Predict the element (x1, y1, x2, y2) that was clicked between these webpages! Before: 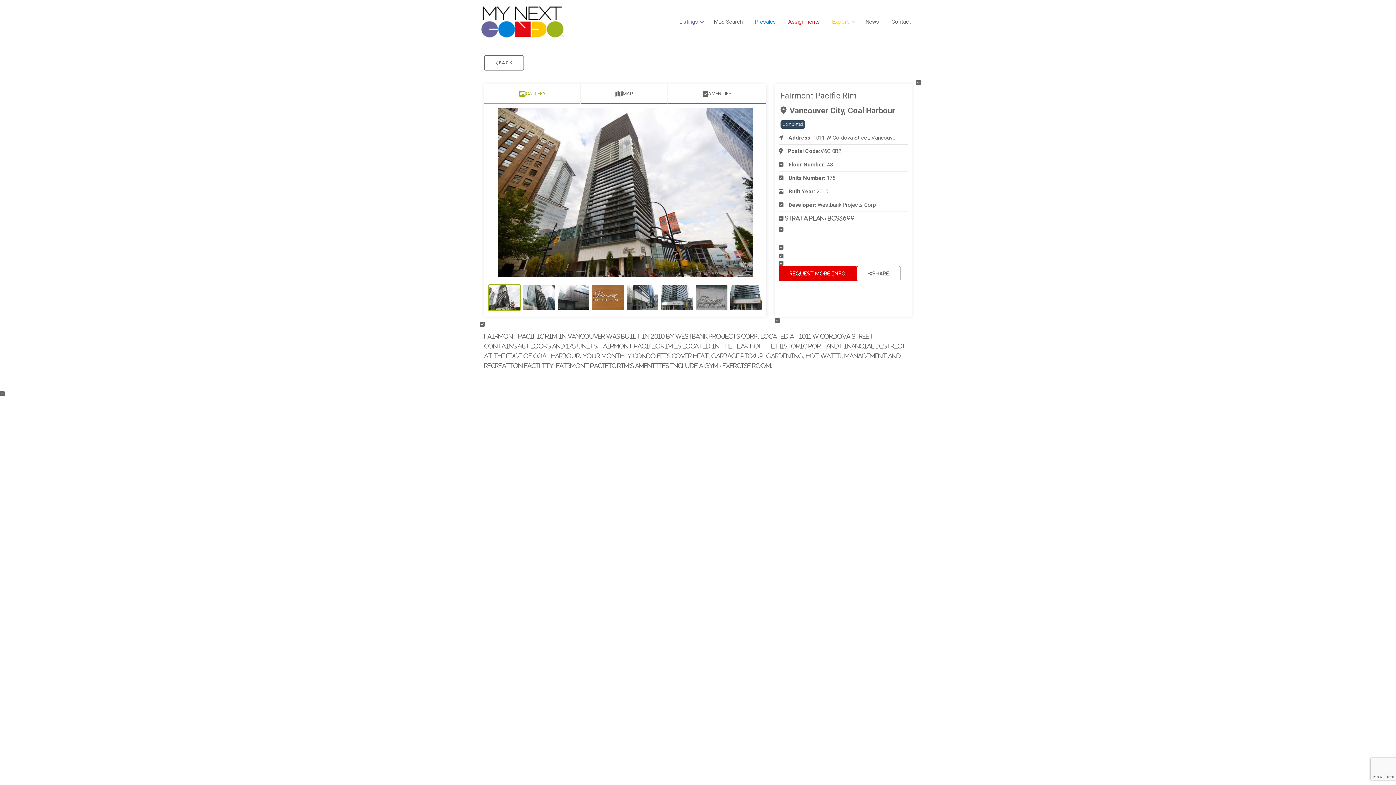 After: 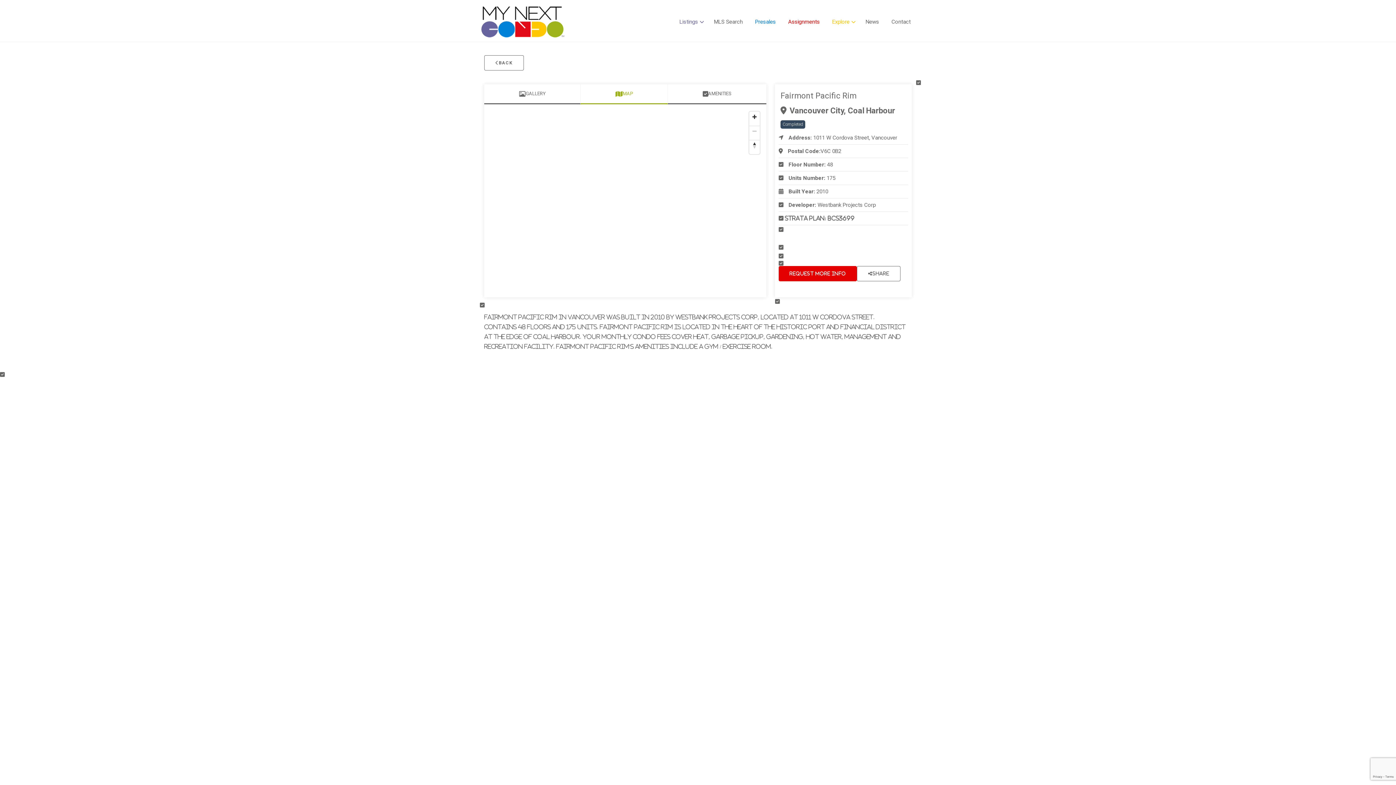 Action: label: MAP bbox: (580, 84, 668, 104)